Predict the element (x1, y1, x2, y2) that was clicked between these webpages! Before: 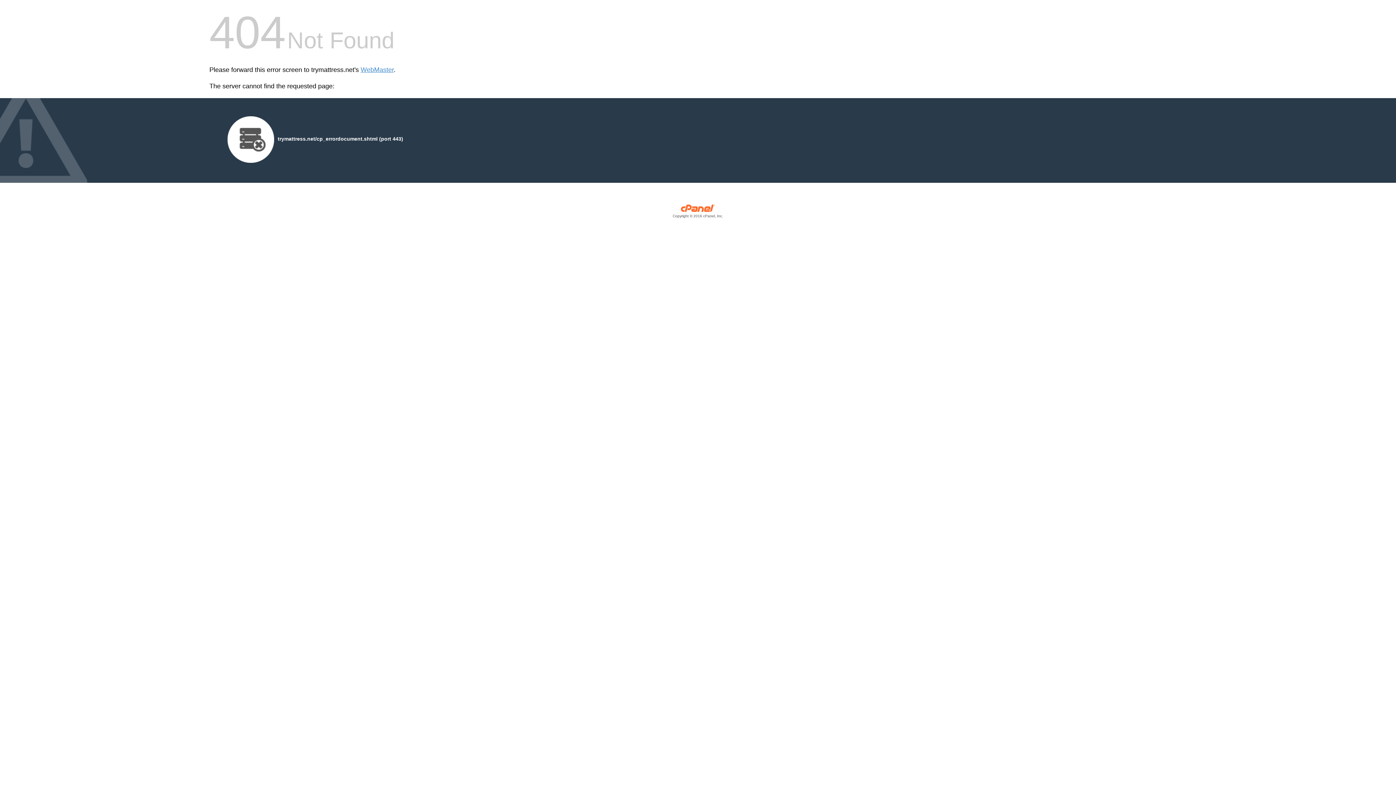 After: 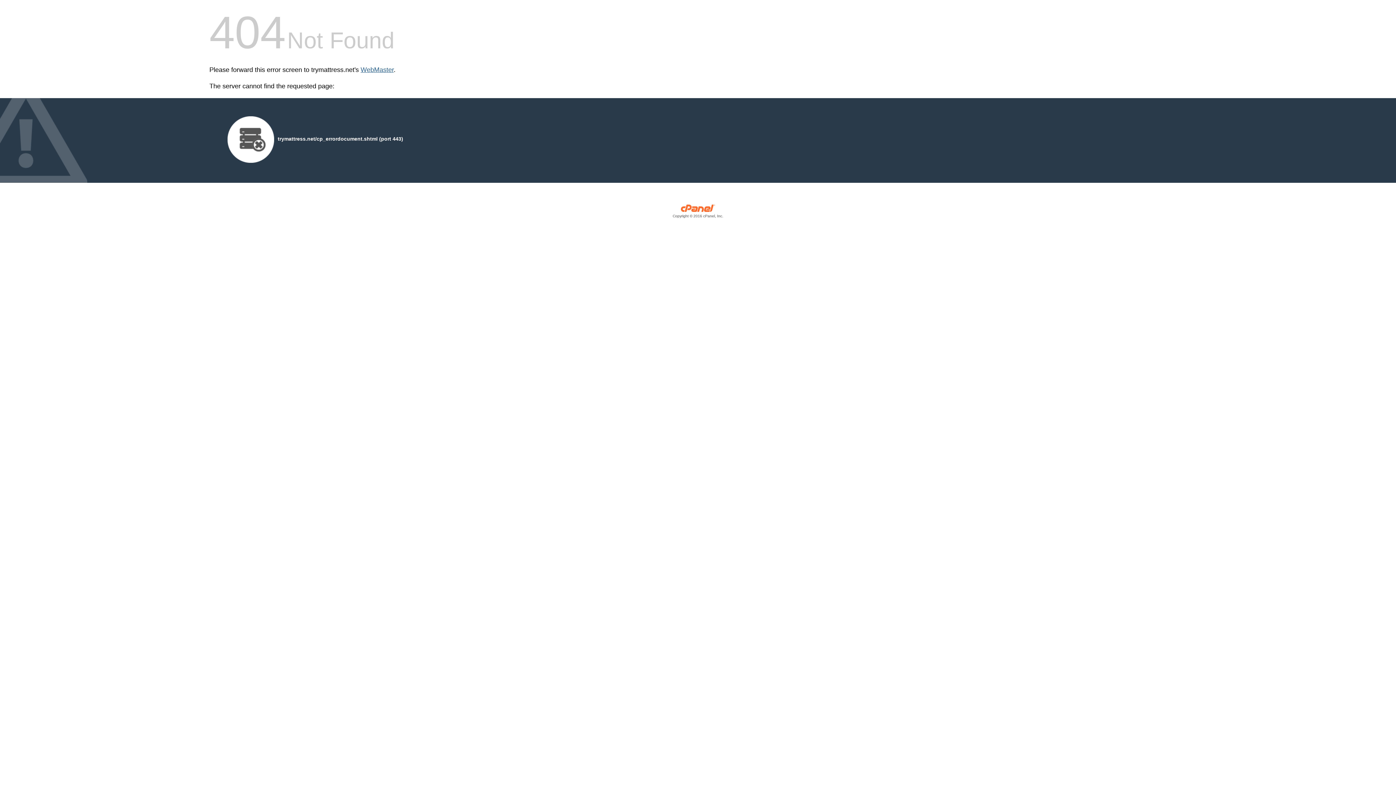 Action: label: WebMaster bbox: (360, 66, 393, 73)